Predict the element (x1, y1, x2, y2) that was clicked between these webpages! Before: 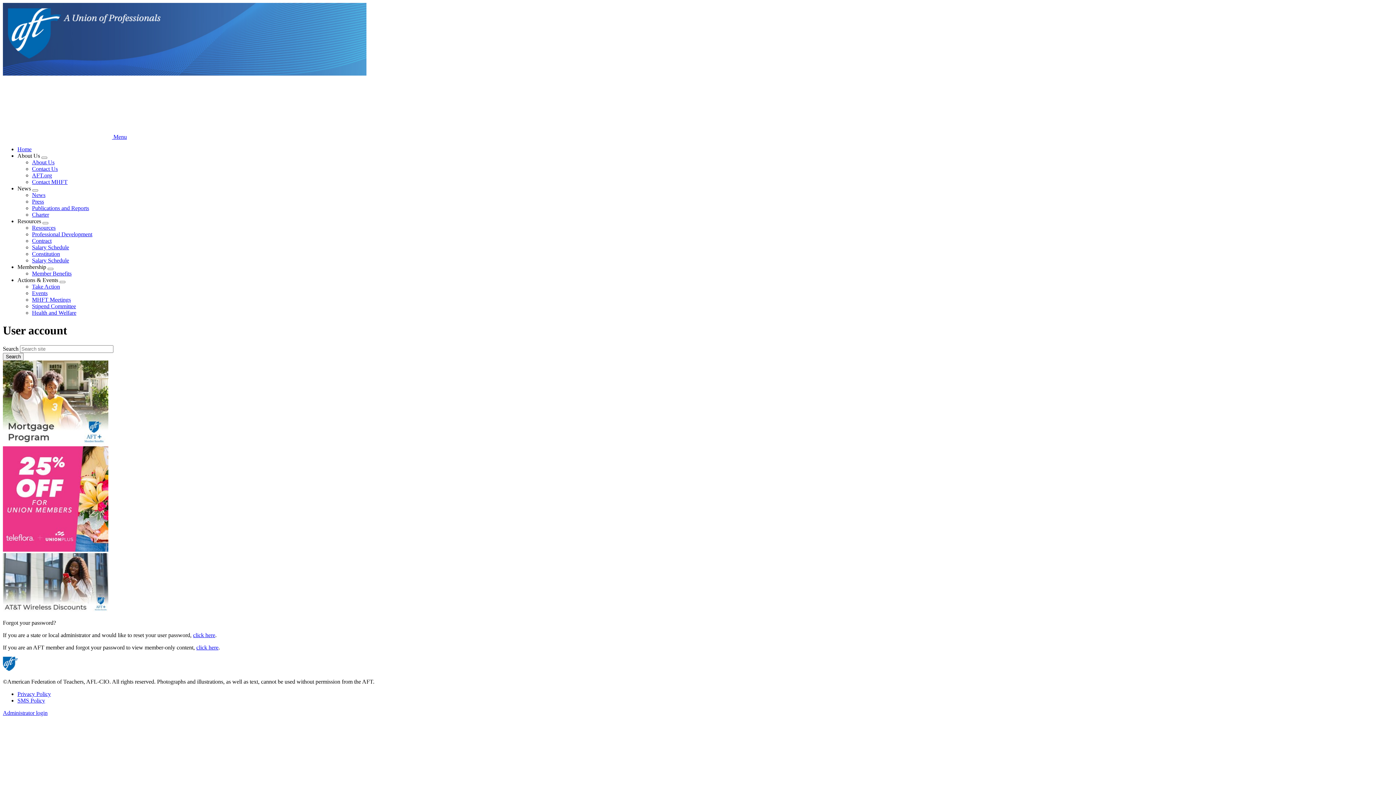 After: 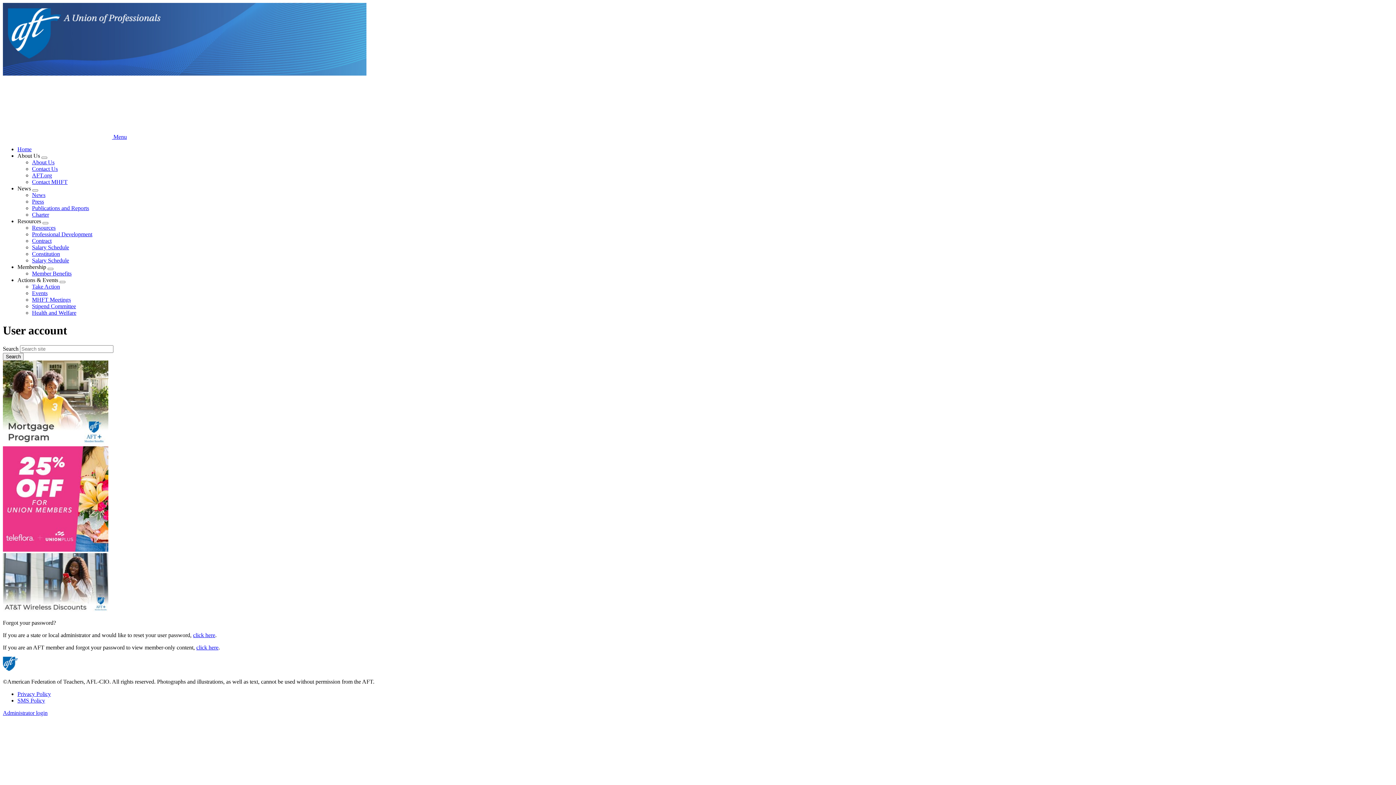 Action: bbox: (2, 360, 1393, 446)